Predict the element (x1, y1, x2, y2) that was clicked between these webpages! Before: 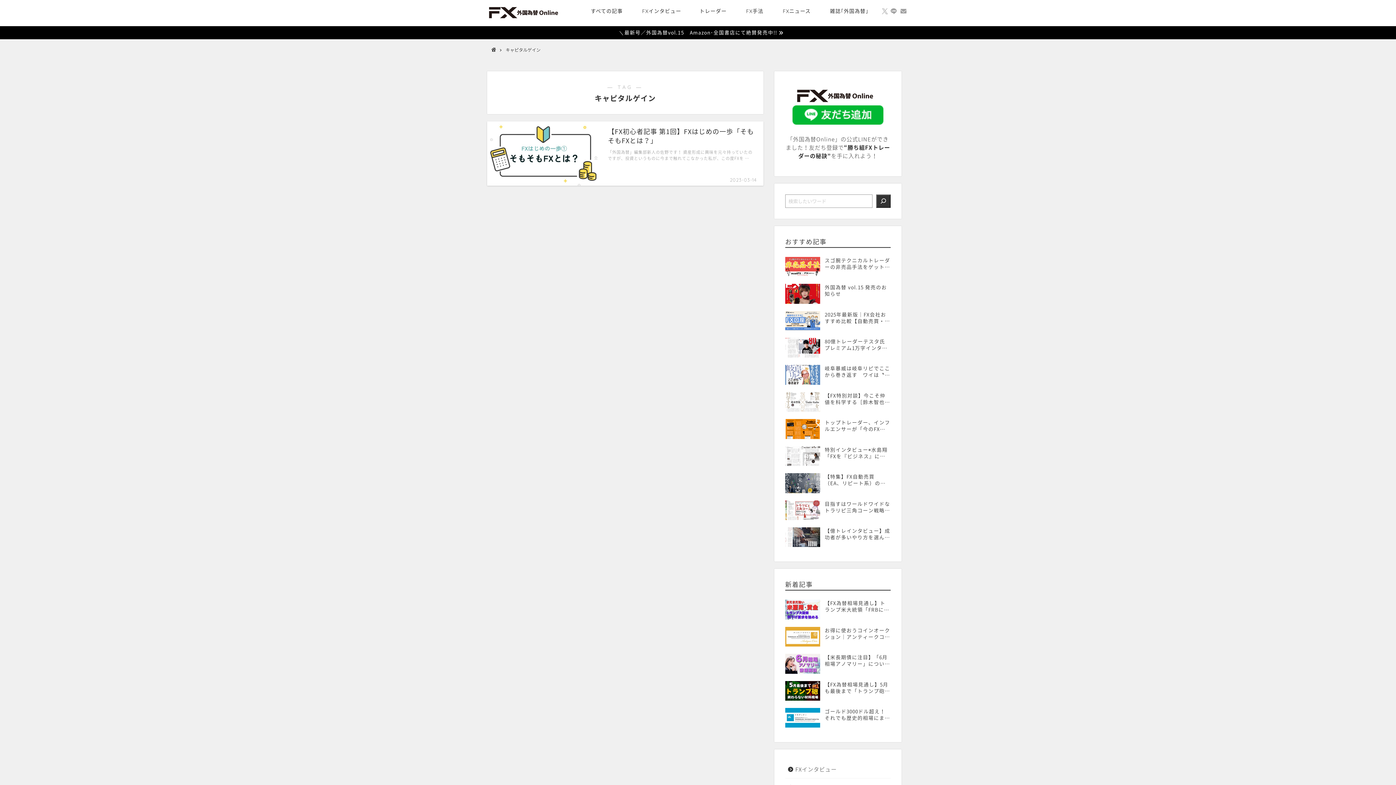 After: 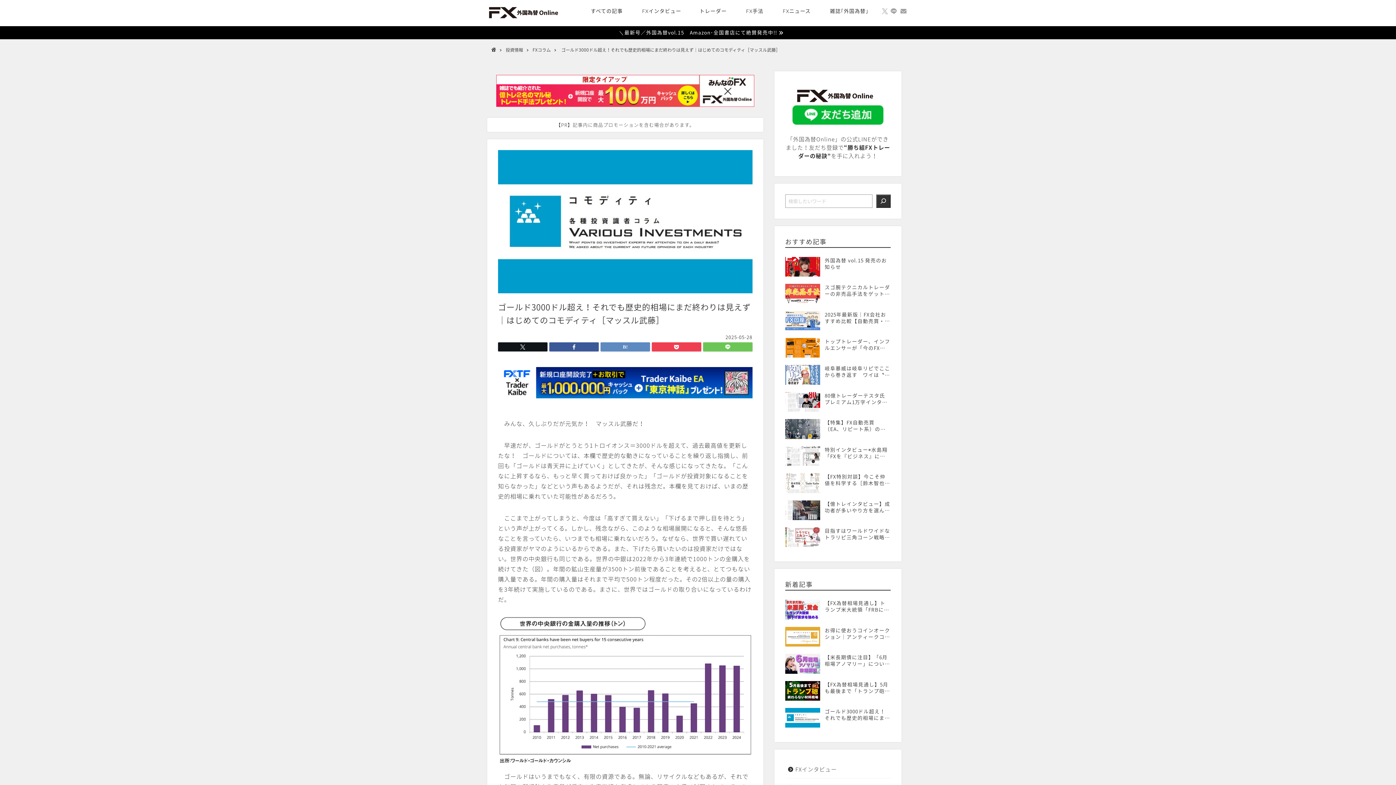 Action: label: ゴールド3000ドル超え！それでも歴史的相場にまだ終わりは見えず｜はじめてのコモディティ［マッスル武藤］ bbox: (785, 704, 890, 731)